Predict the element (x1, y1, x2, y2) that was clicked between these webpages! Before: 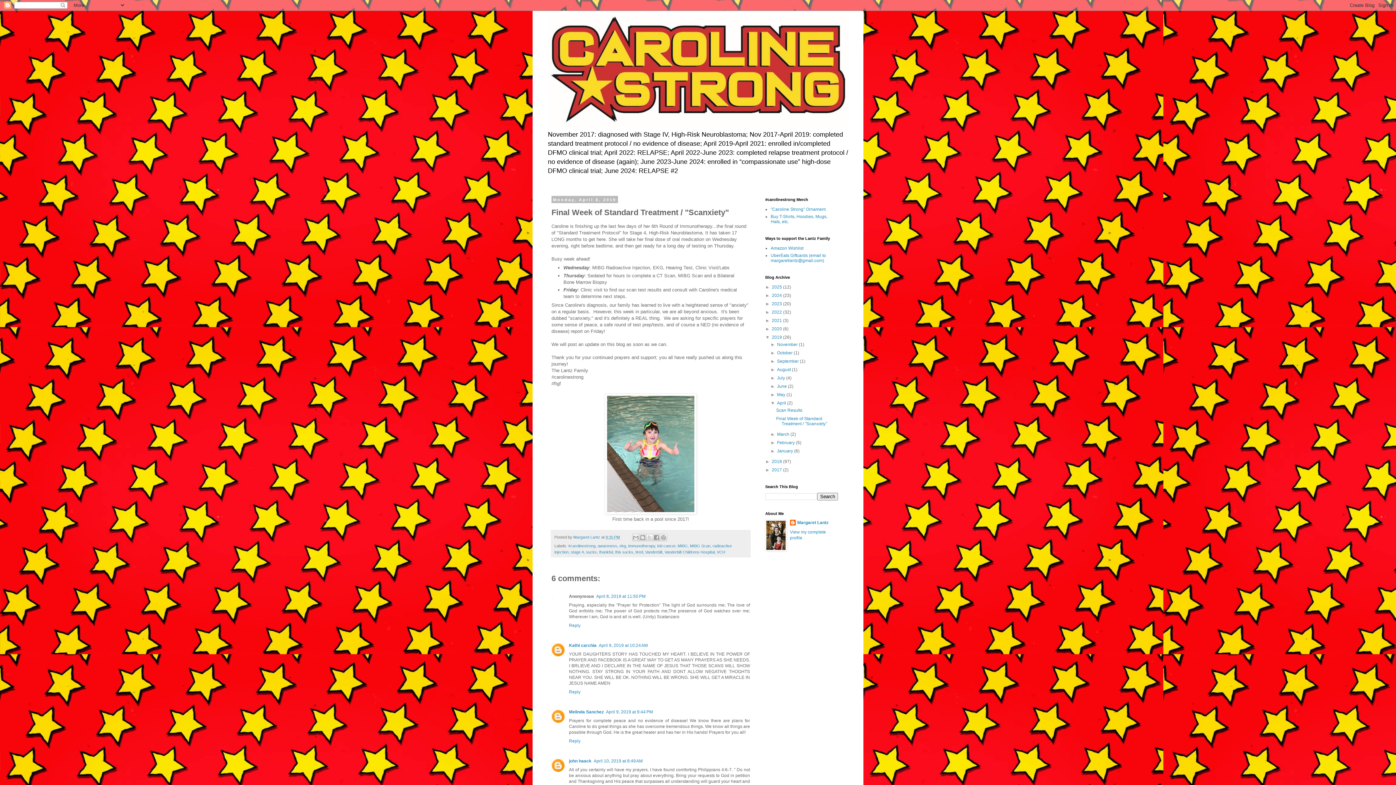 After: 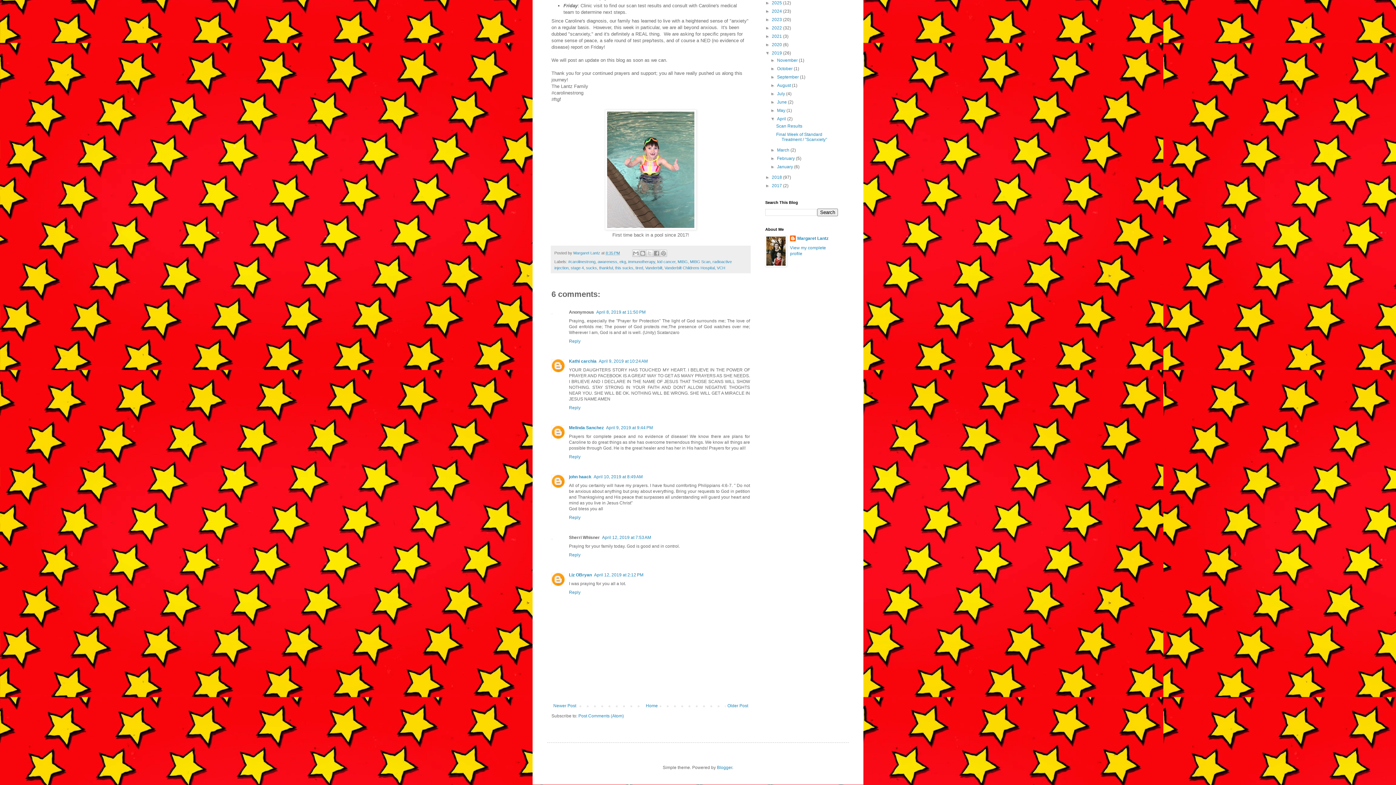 Action: label: April 9, 2019 at 10:24 AM bbox: (598, 643, 648, 648)